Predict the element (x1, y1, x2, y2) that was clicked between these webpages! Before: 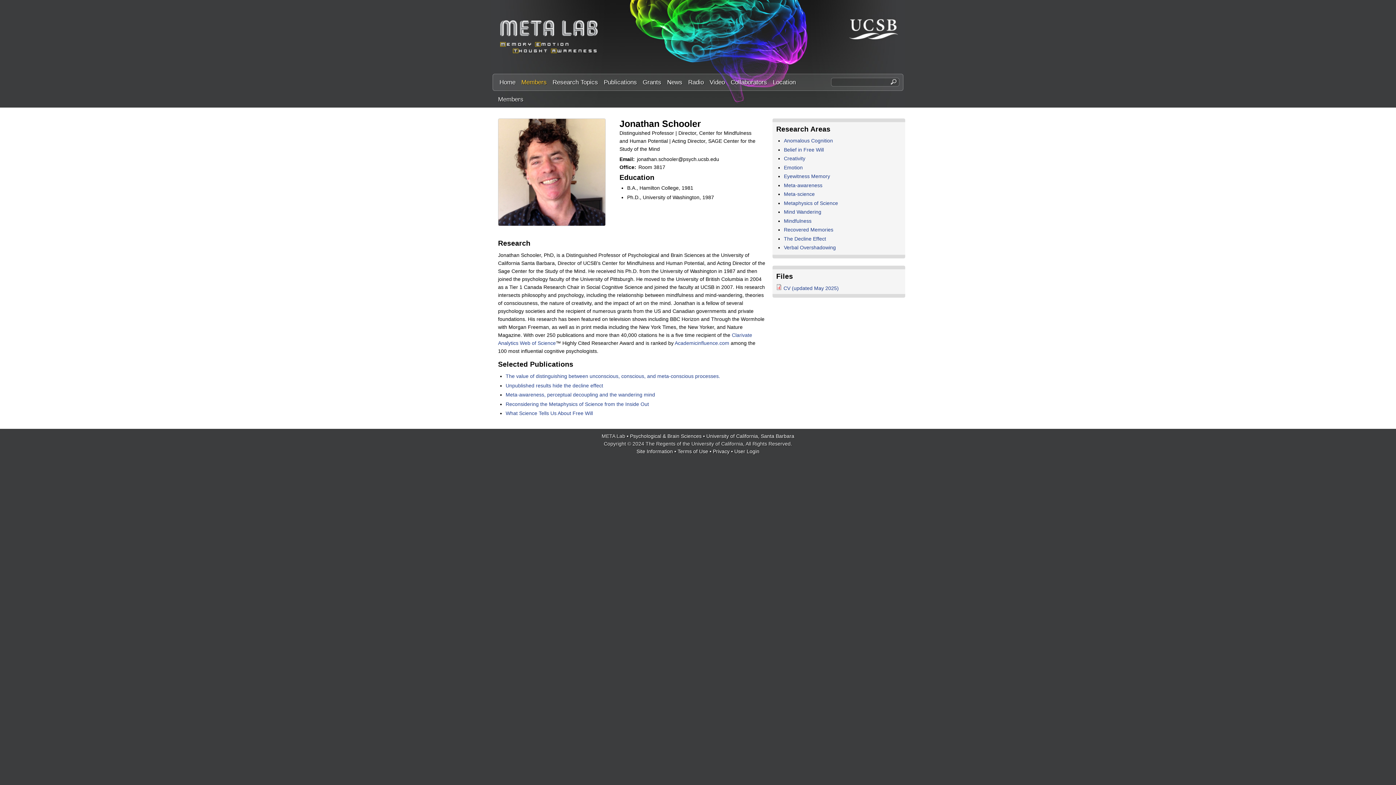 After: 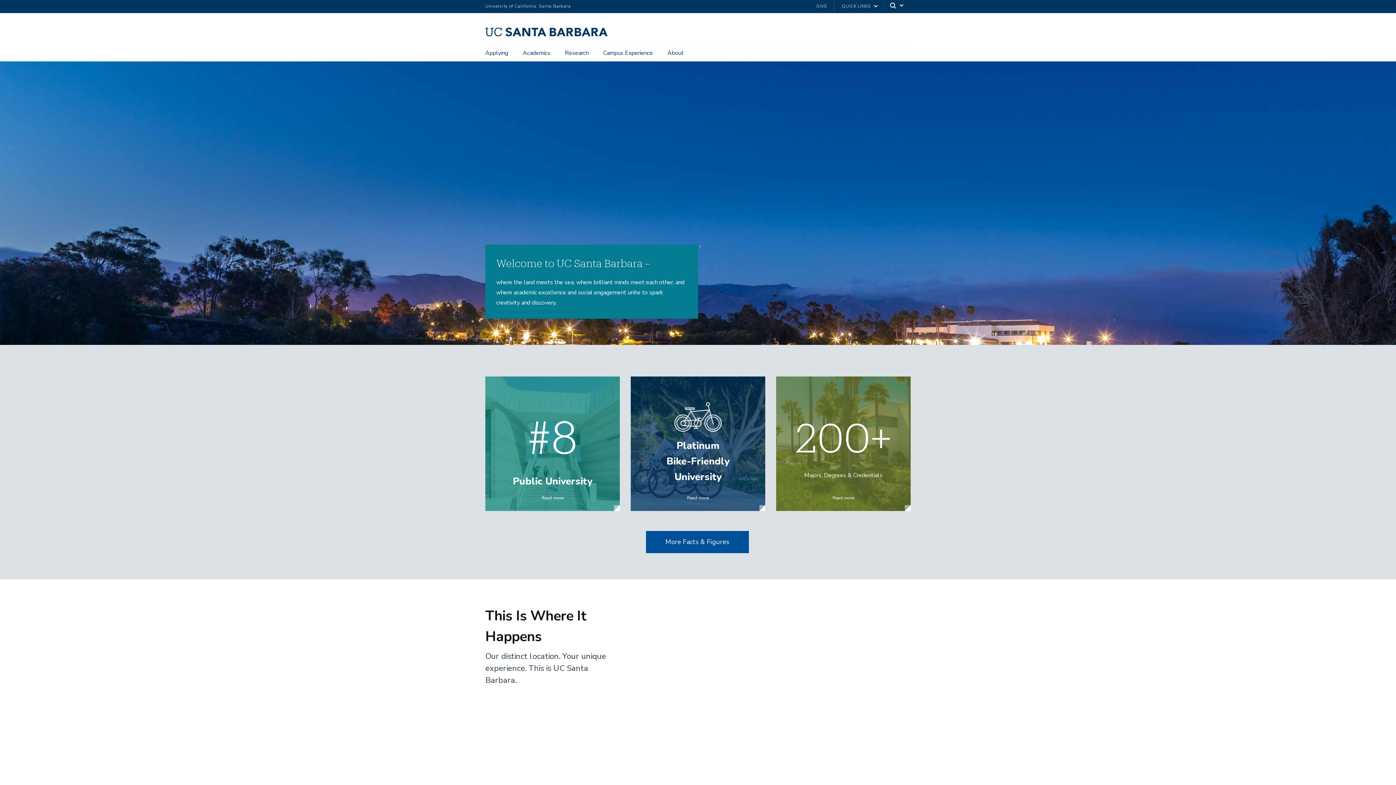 Action: bbox: (706, 433, 794, 439) label: University of California, Santa Barbara